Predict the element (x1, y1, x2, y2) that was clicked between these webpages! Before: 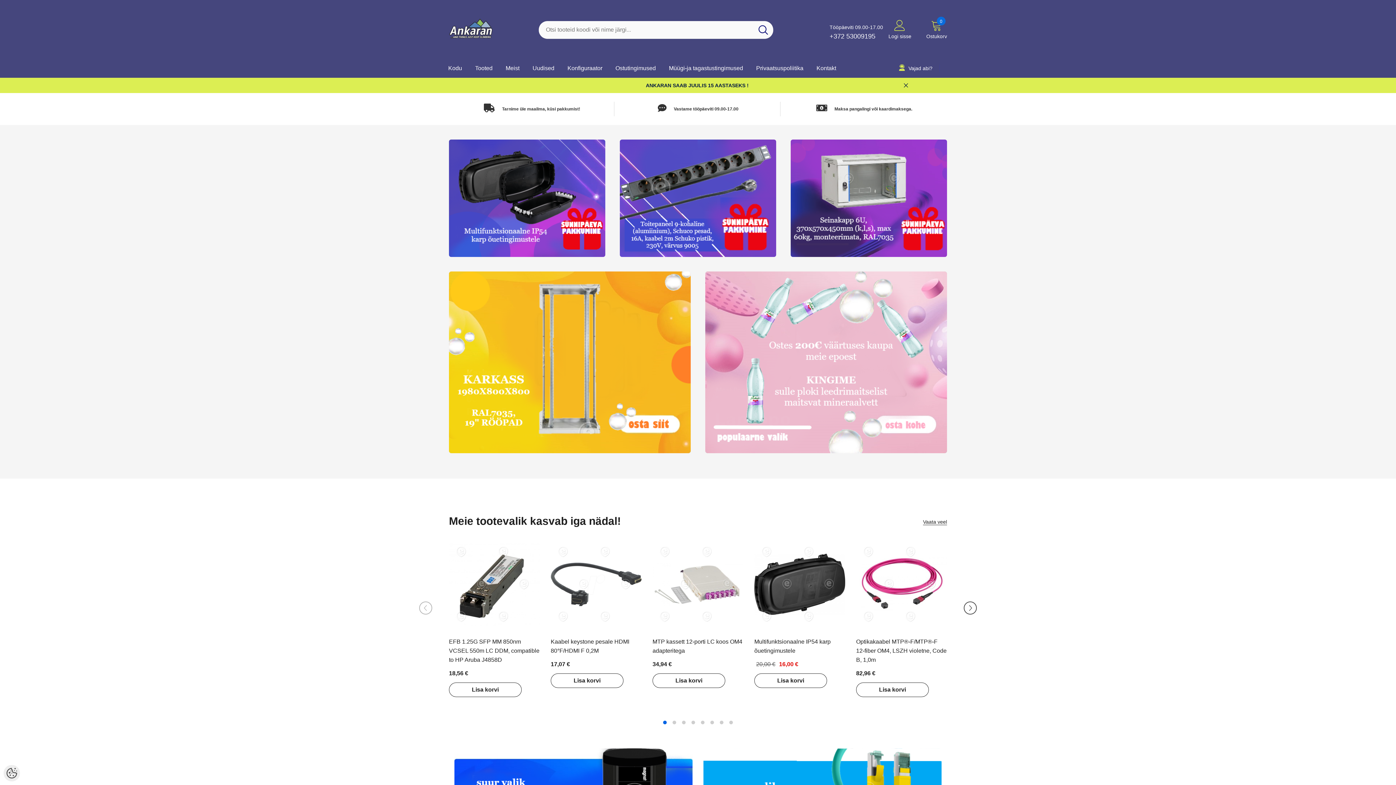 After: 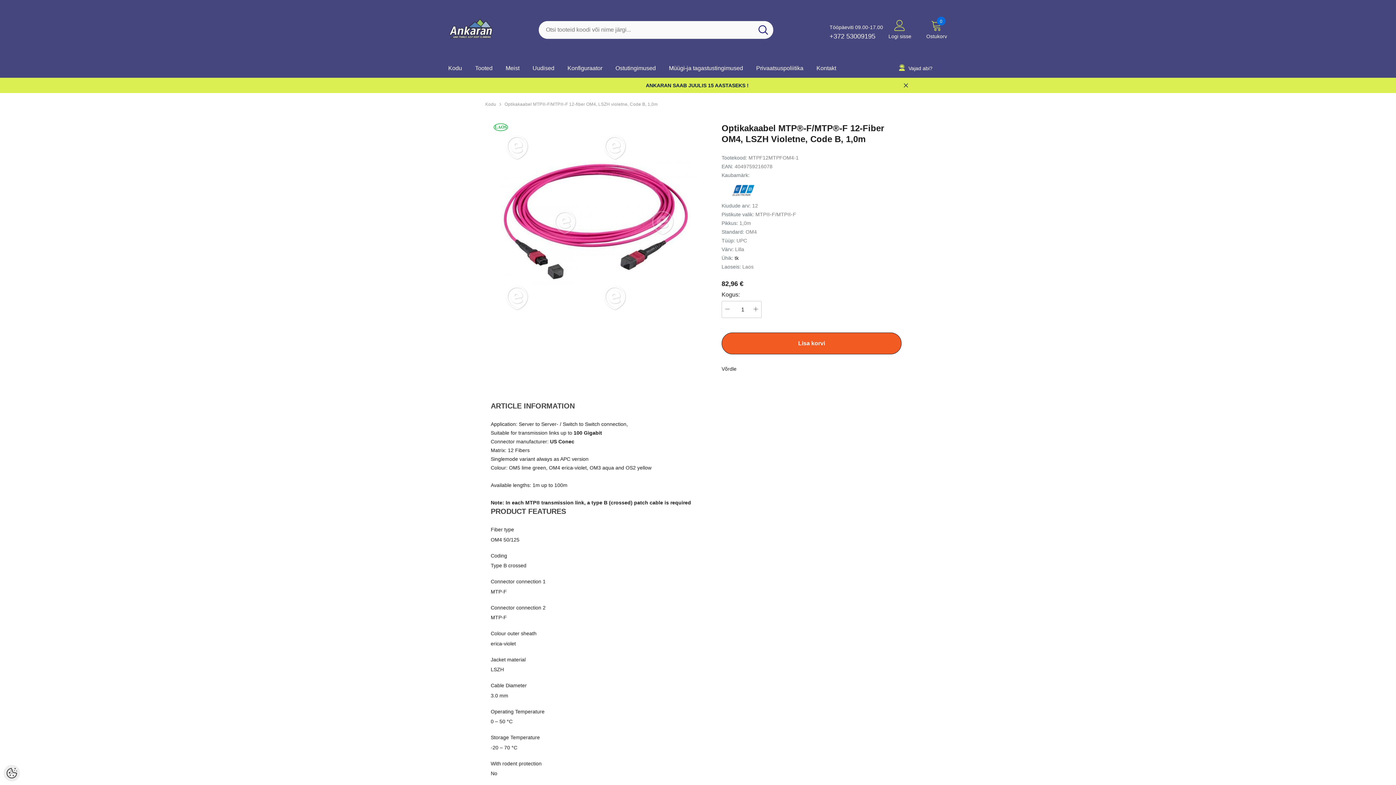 Action: label: Optikakaabel MTP®-F/MTP®-F 12-fiber OM4, LSZH violetne, Code B, 1,0m bbox: (856, 638, 946, 663)